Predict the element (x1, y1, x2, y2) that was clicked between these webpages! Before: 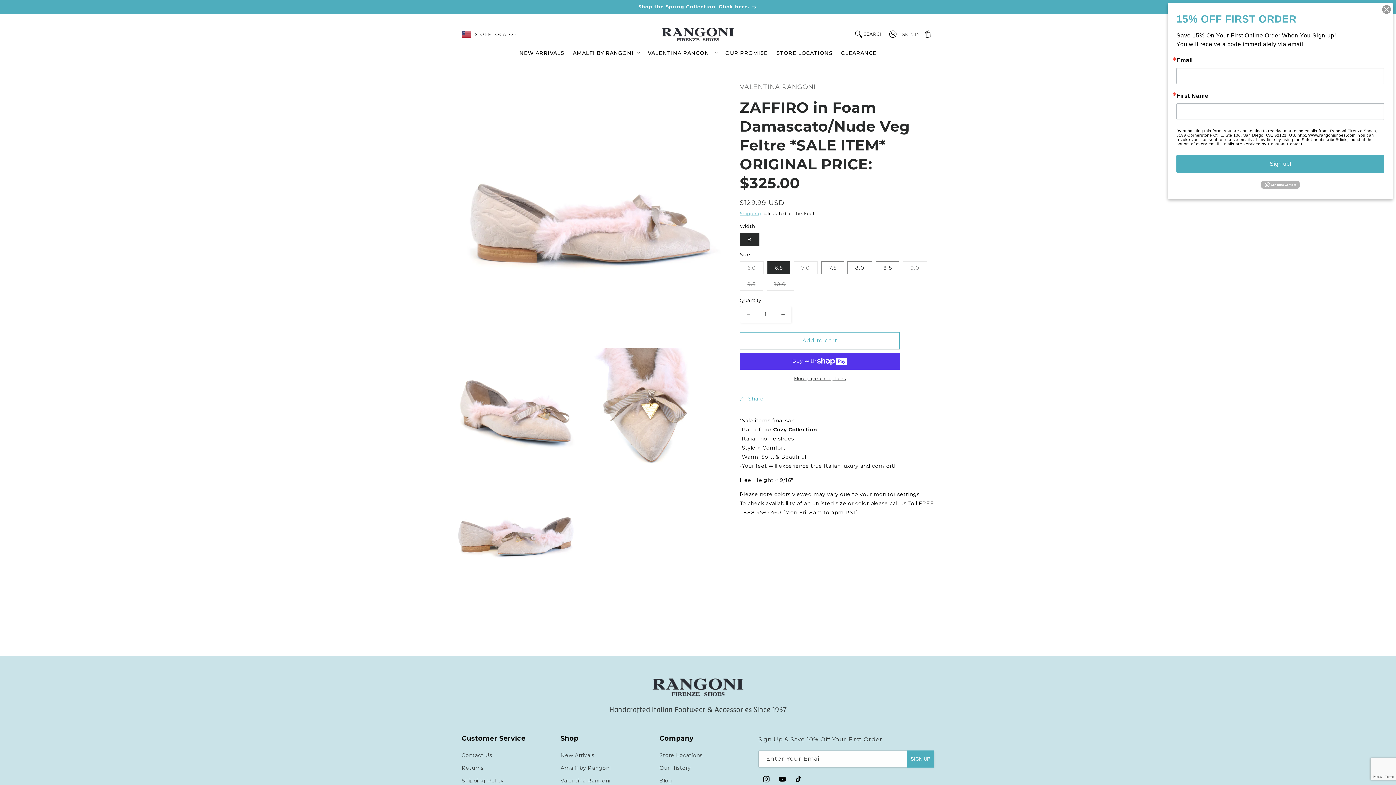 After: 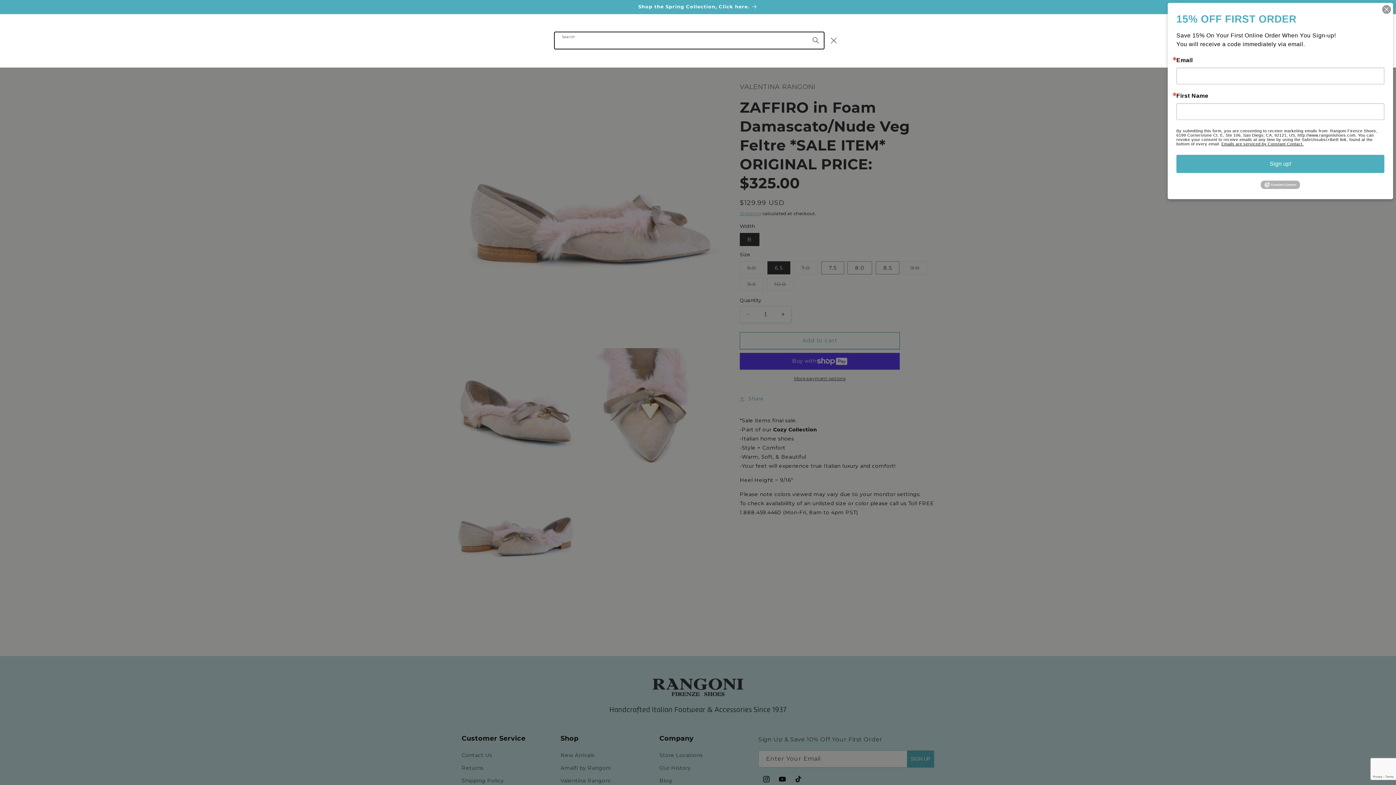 Action: label: Search bbox: (849, 26, 889, 42)